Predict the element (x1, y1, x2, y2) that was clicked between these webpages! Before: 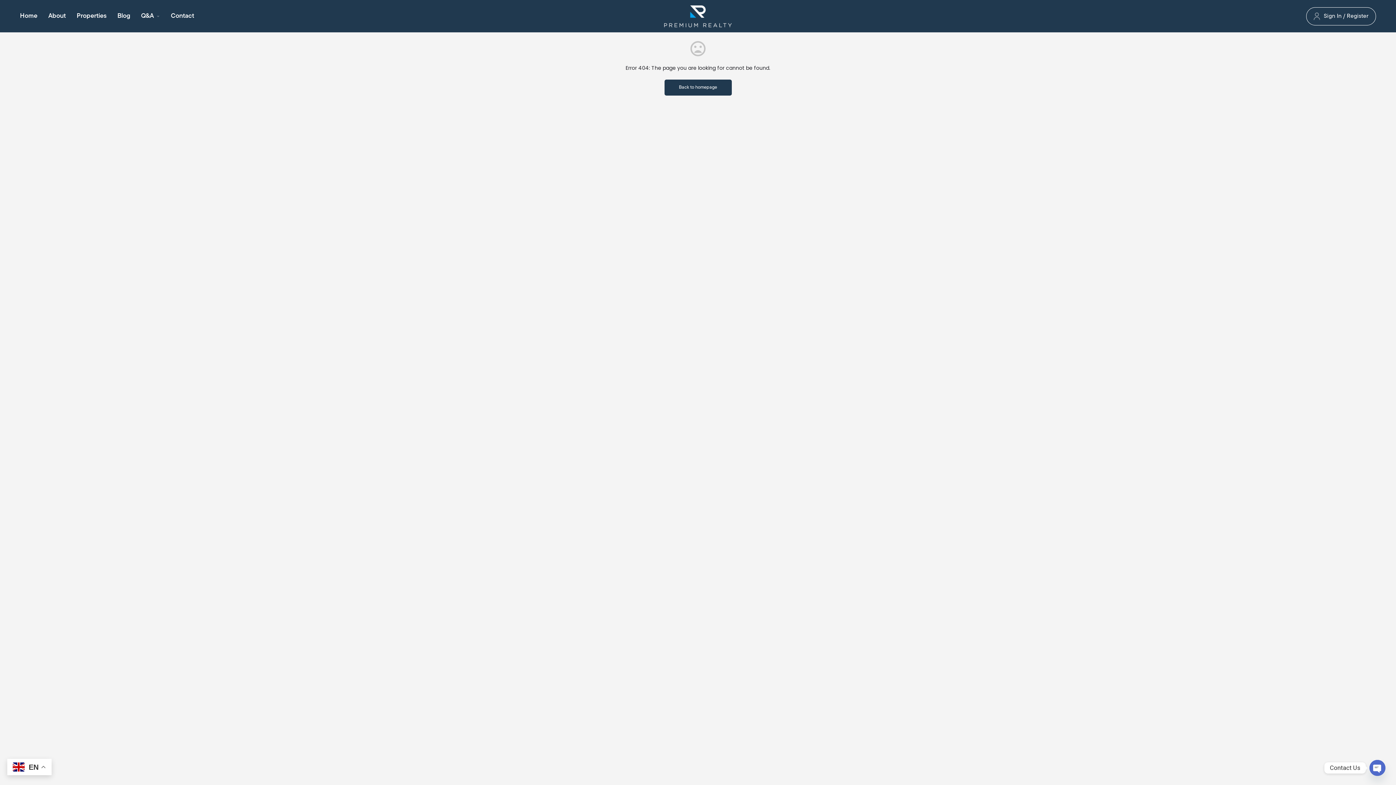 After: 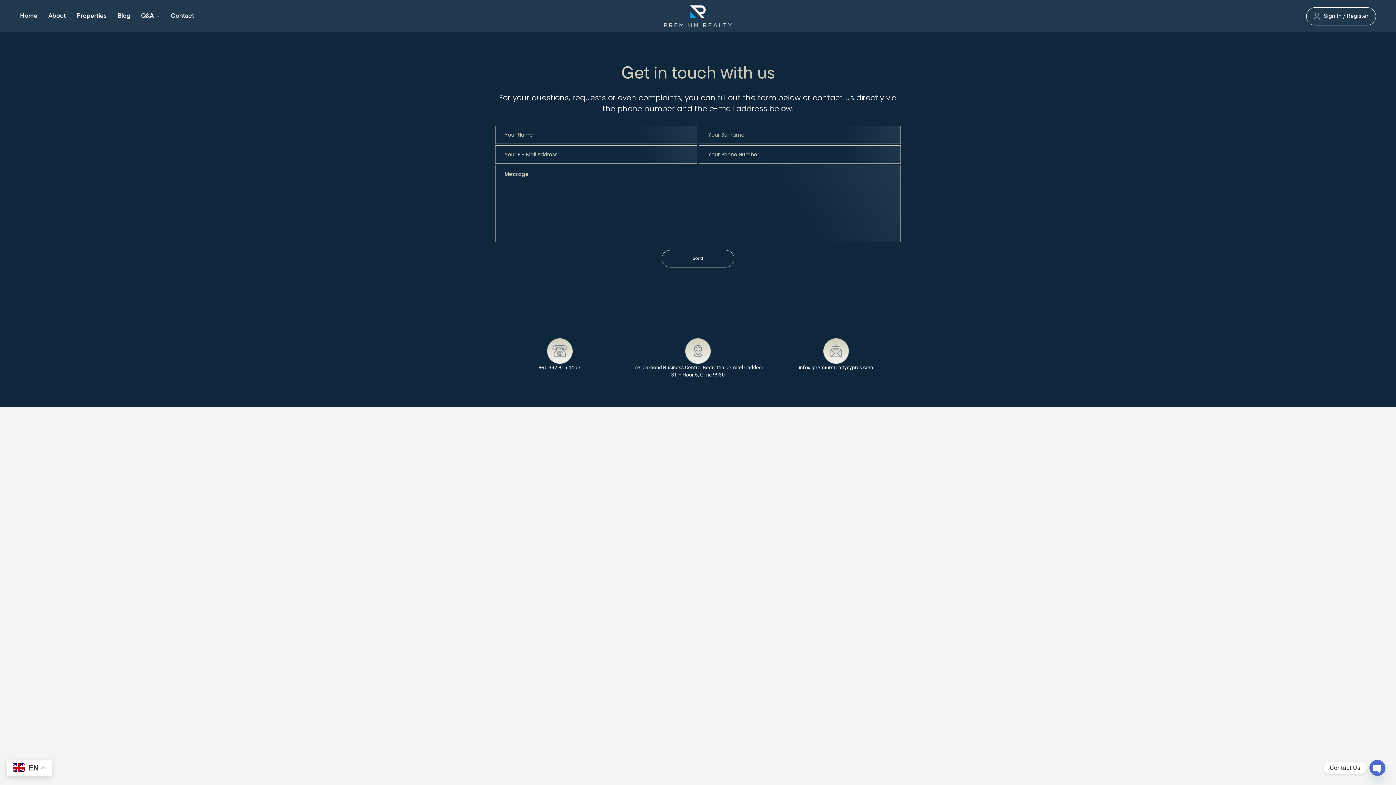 Action: label: Contact bbox: (170, 11, 194, 20)